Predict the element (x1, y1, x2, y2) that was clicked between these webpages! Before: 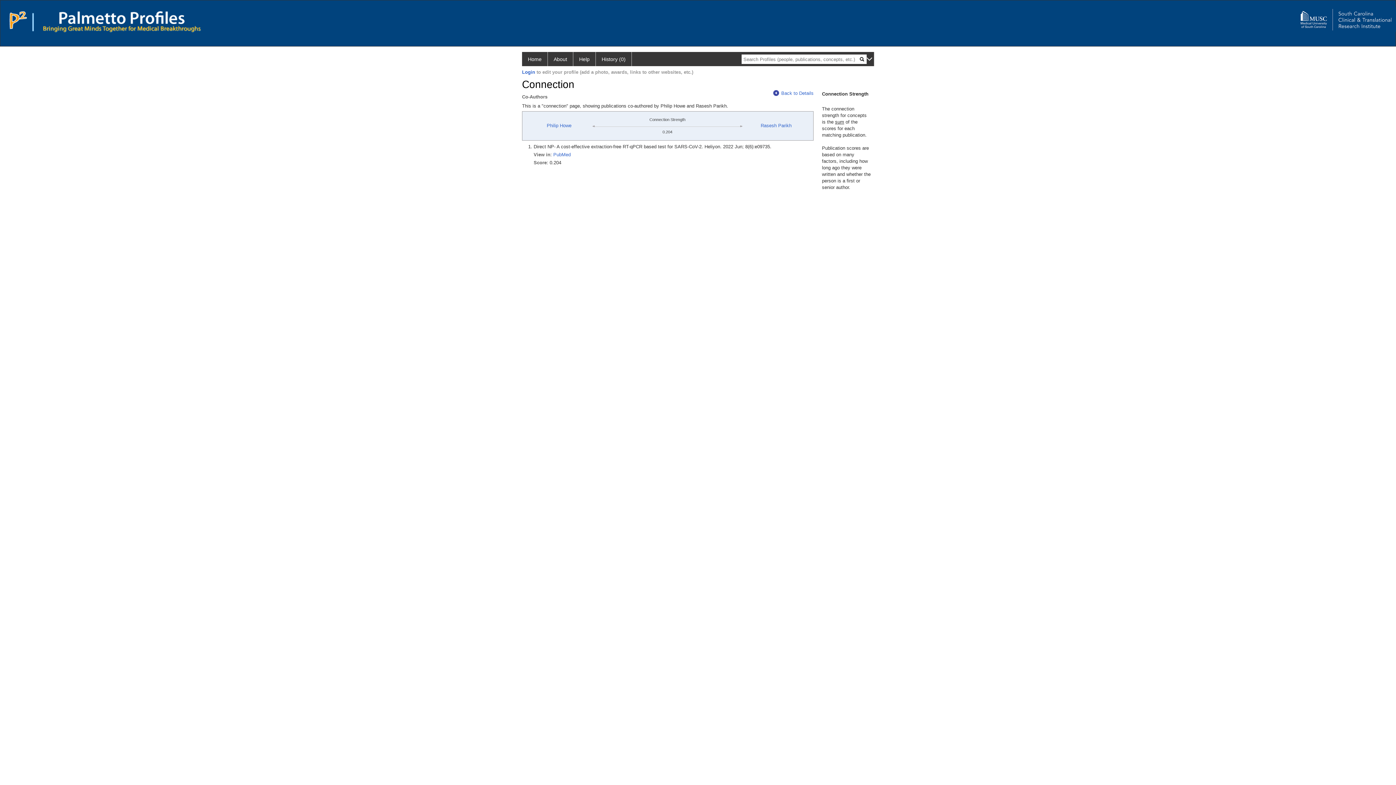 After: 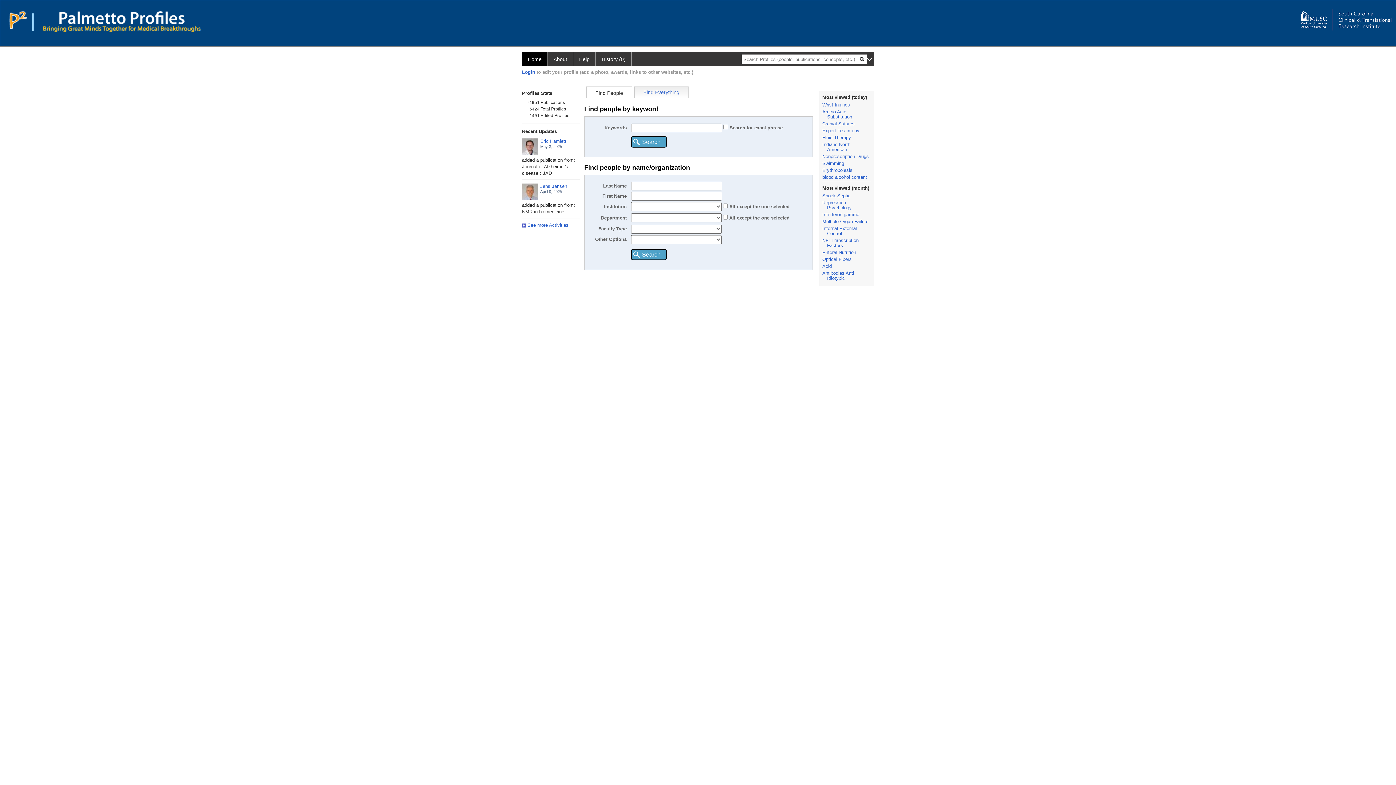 Action: bbox: (49, 14, 184, 20)